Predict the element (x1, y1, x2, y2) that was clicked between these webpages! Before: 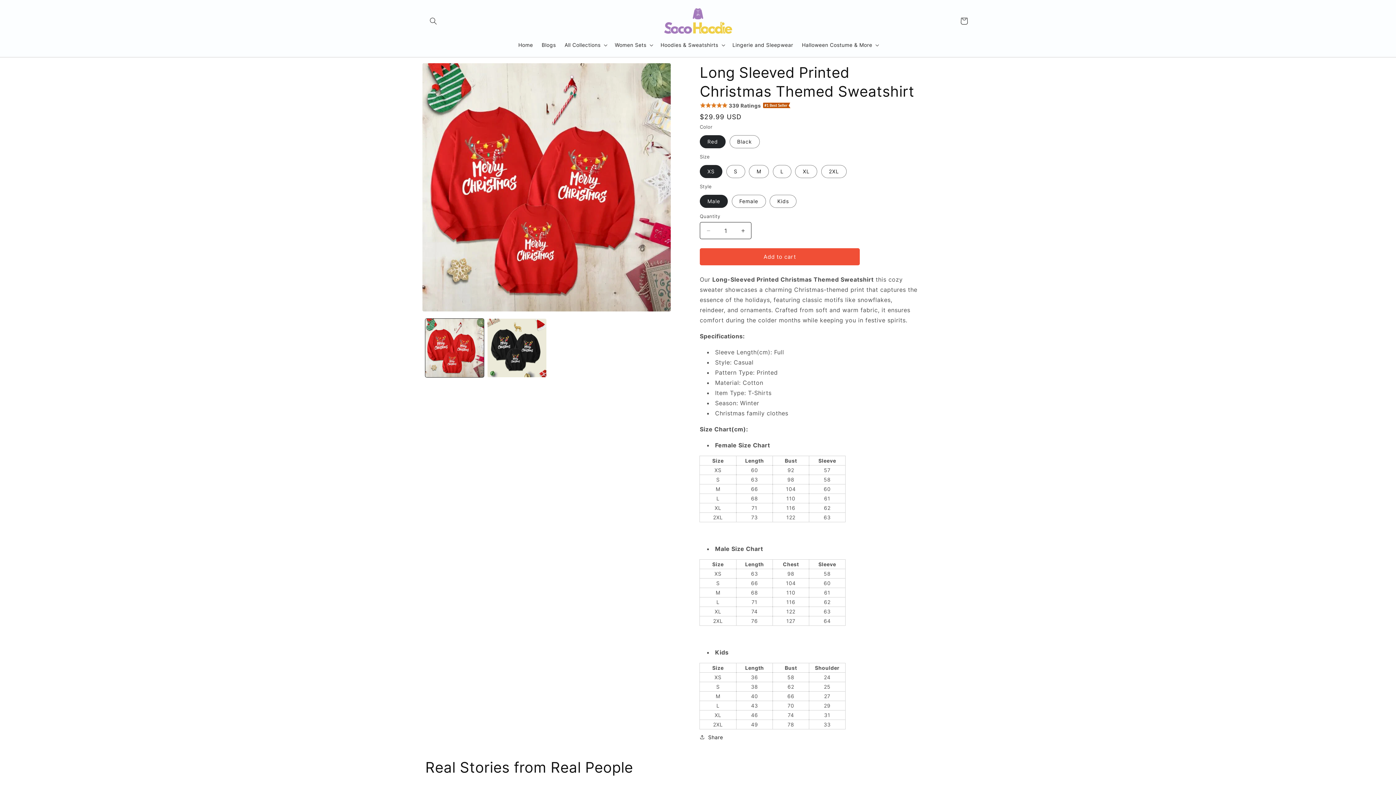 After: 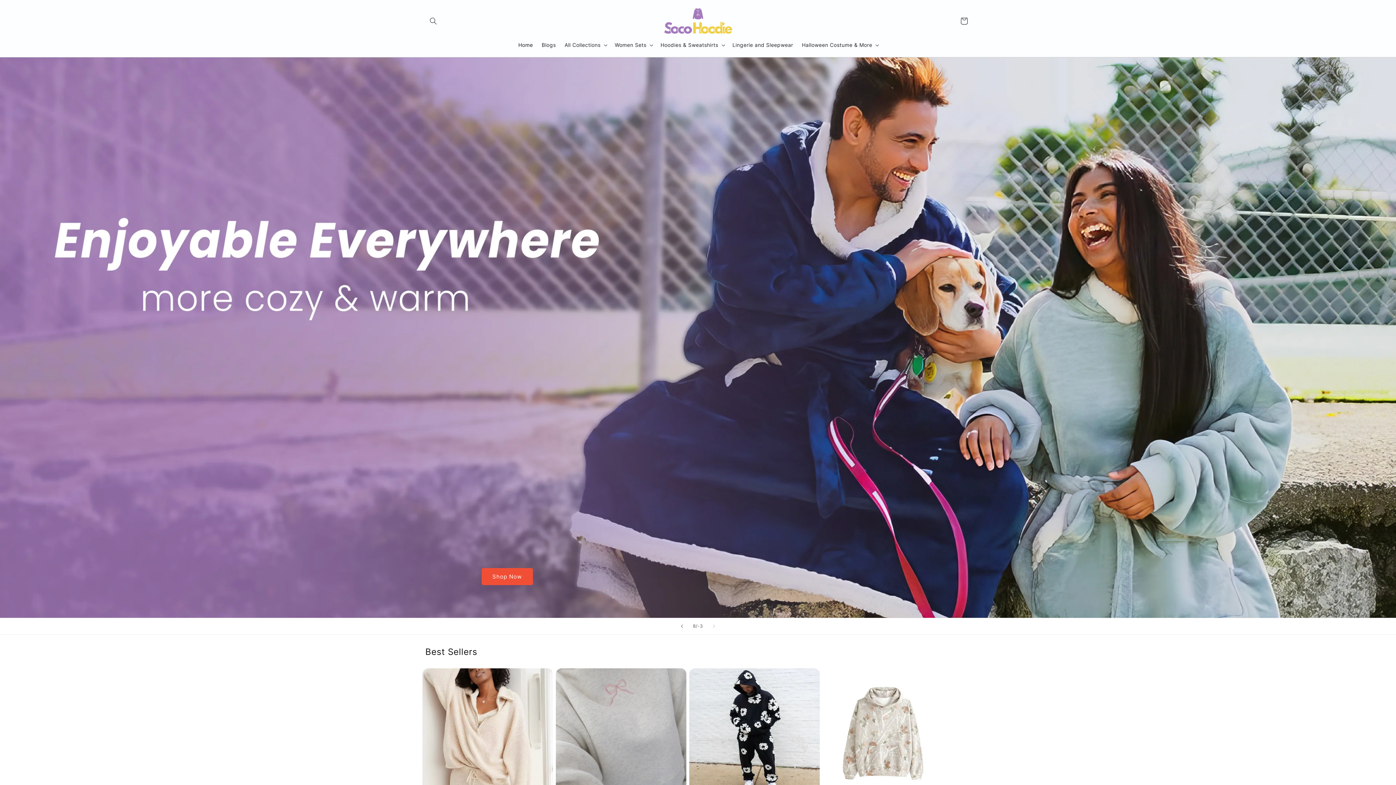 Action: bbox: (660, 4, 735, 37)